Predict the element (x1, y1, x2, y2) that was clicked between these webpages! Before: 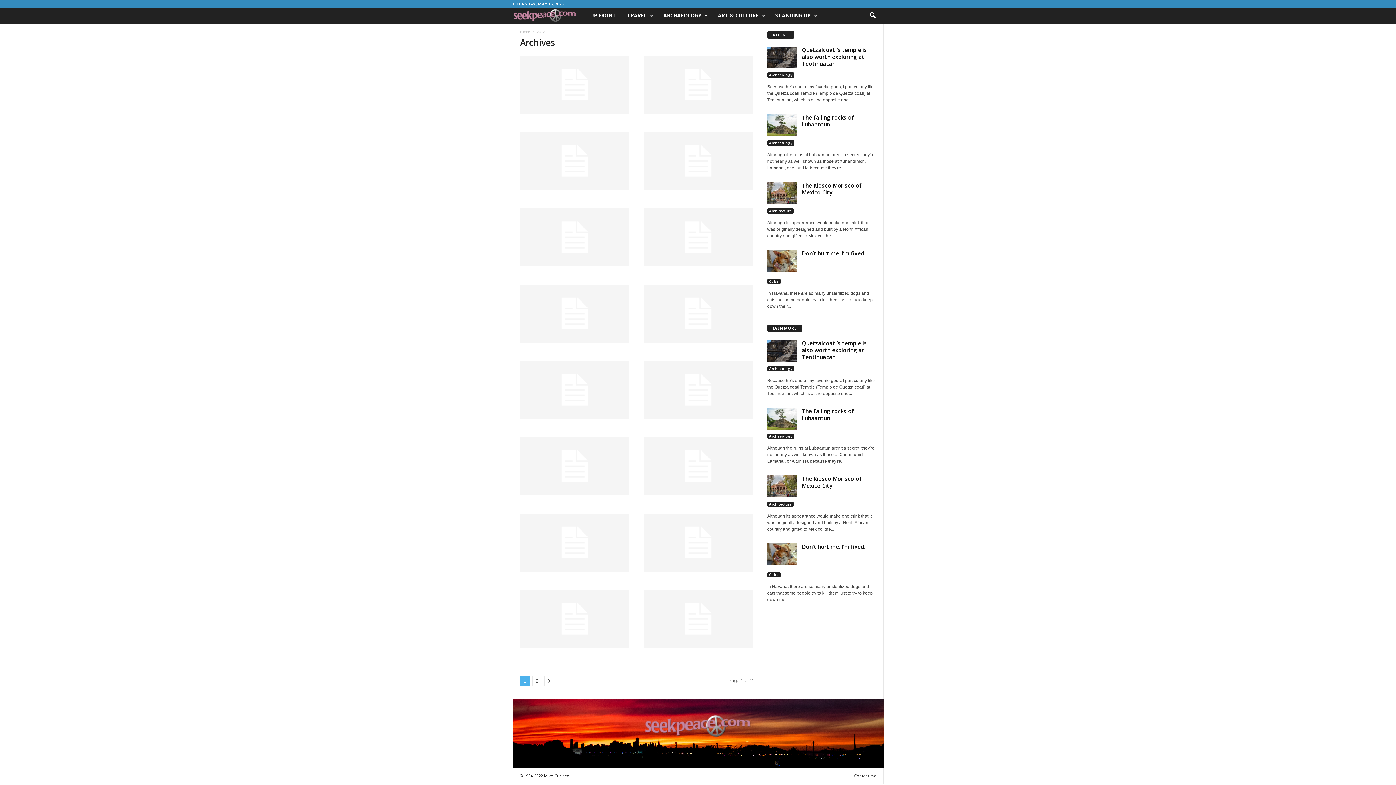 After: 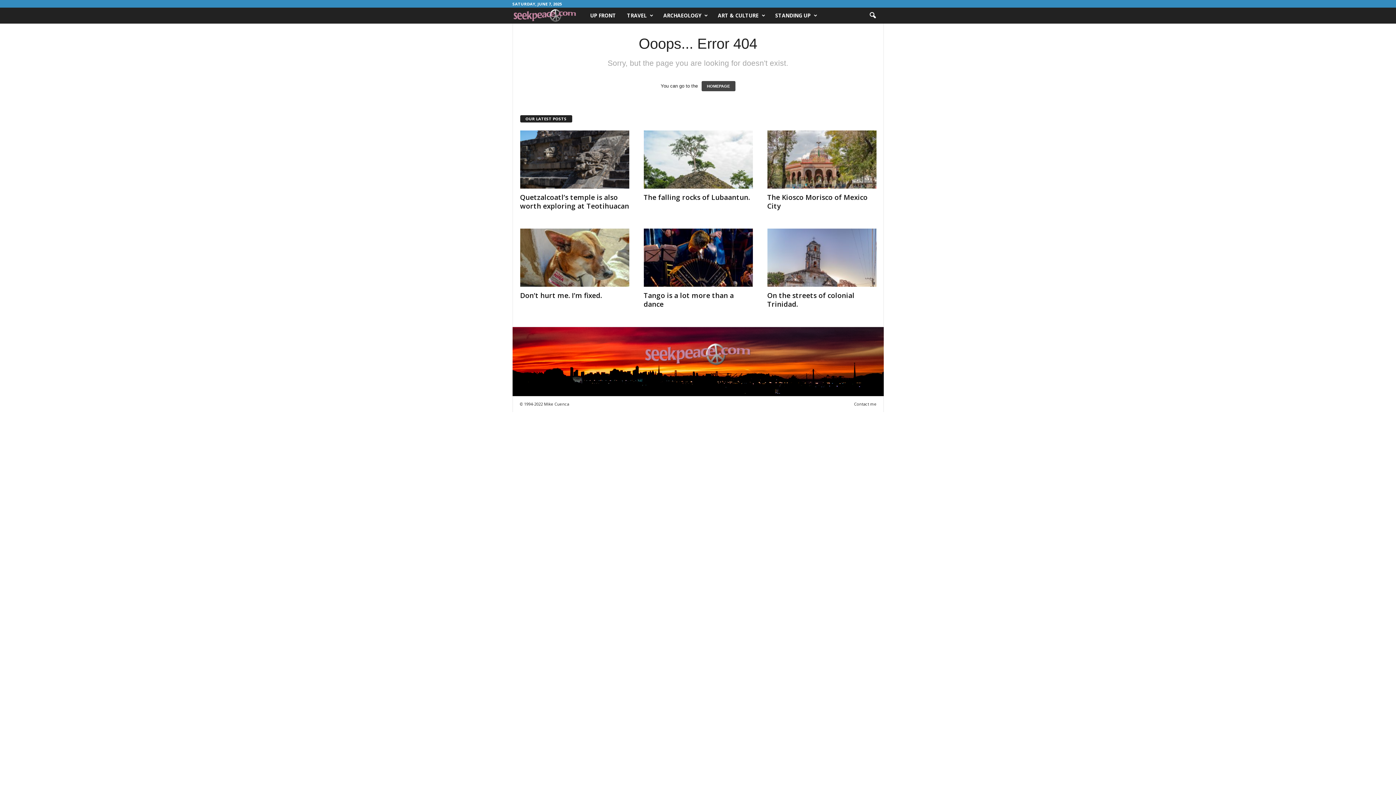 Action: bbox: (520, 55, 629, 113)